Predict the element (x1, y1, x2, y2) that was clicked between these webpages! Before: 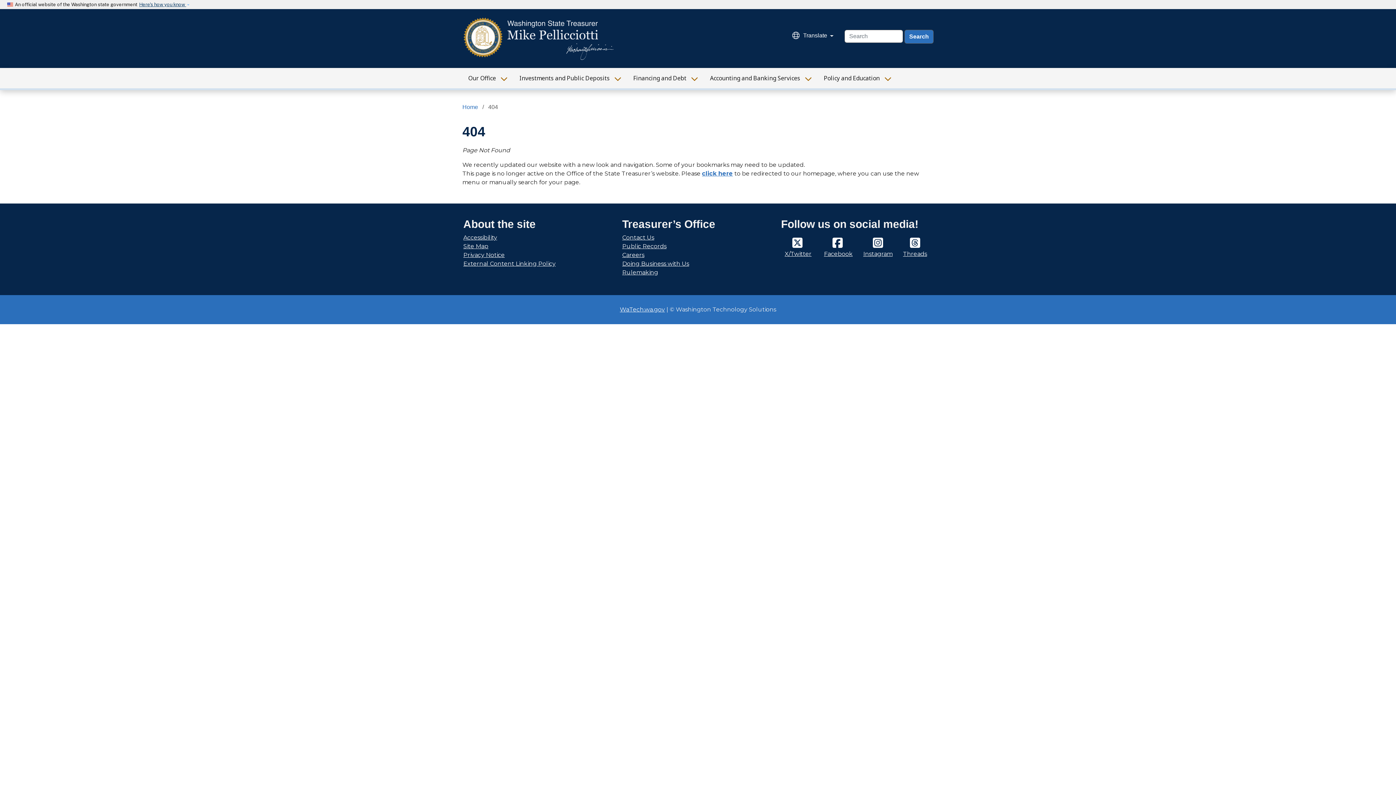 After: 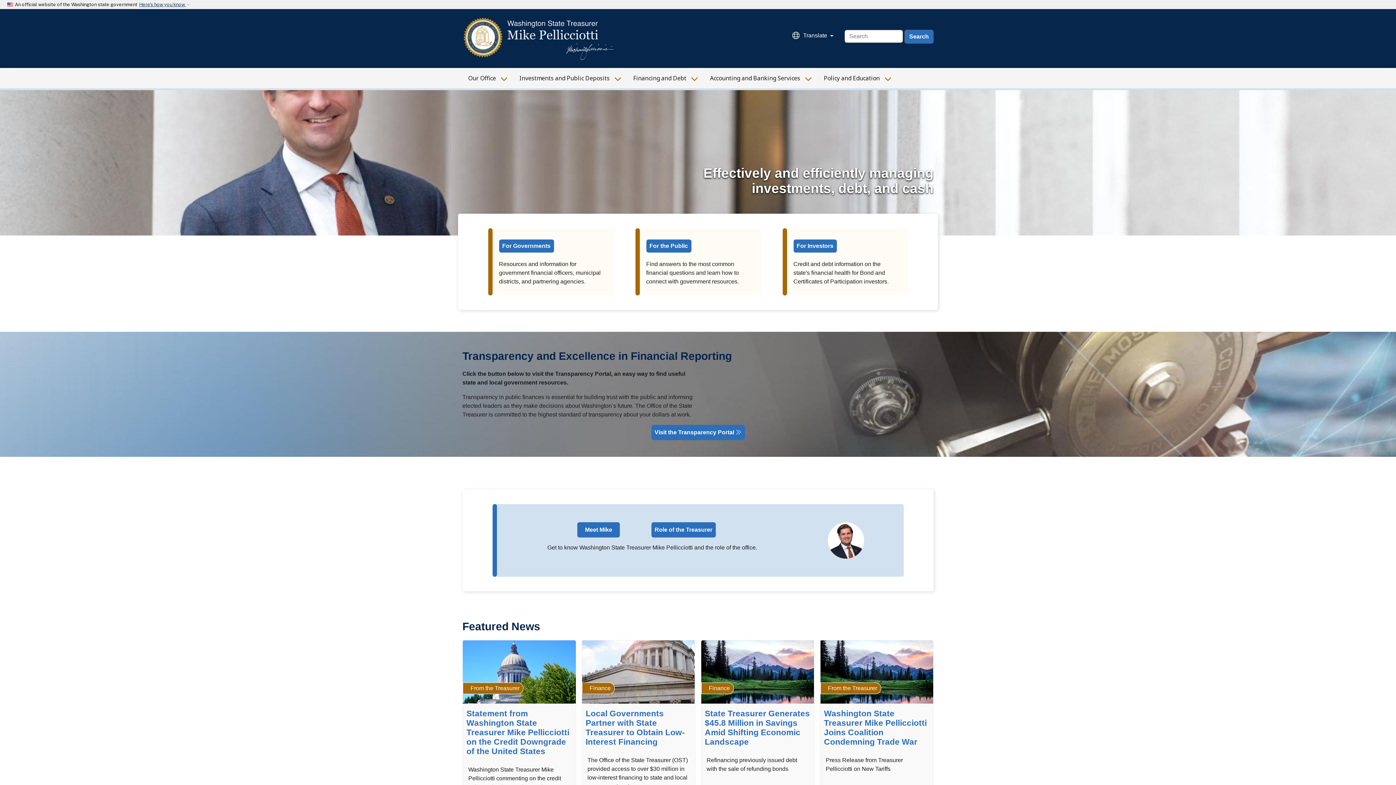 Action: bbox: (702, 170, 733, 177) label: click here